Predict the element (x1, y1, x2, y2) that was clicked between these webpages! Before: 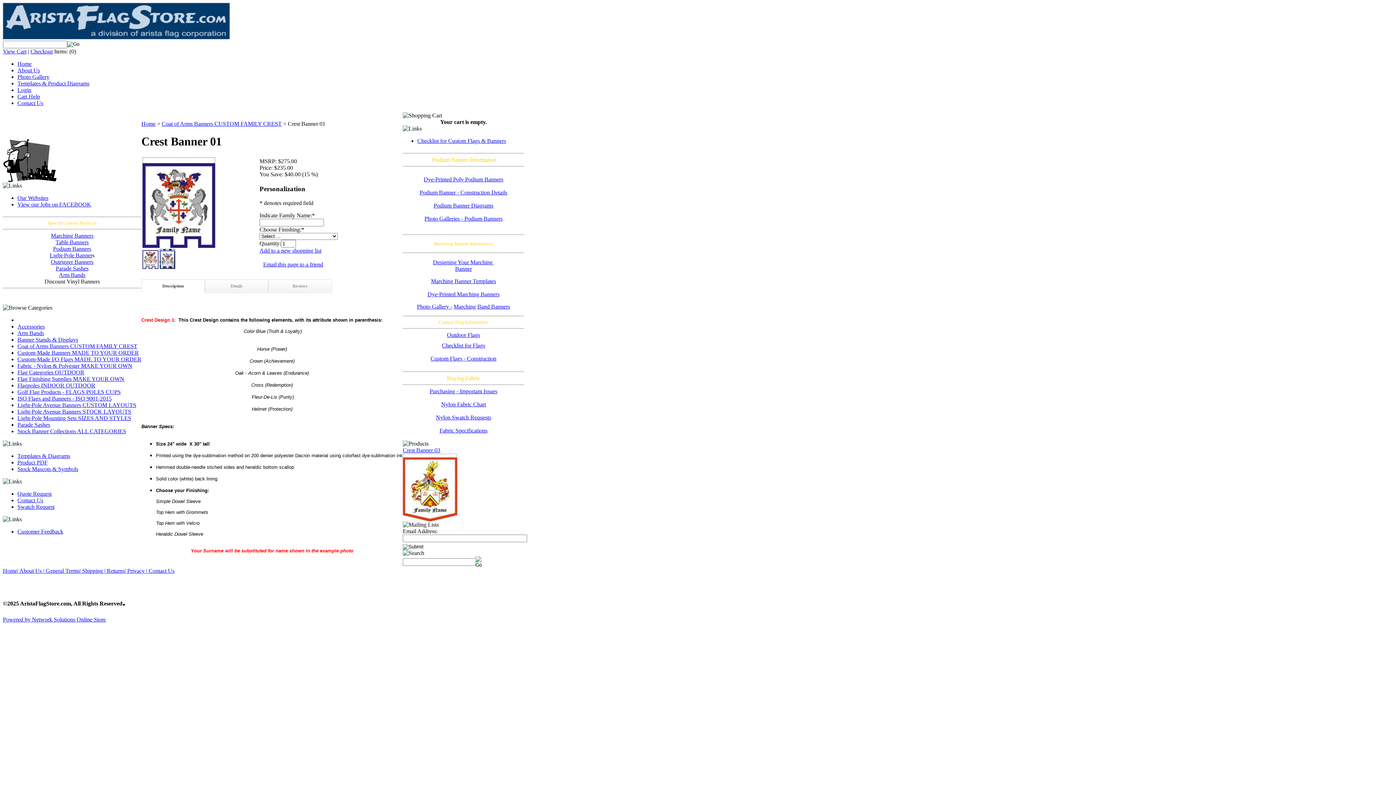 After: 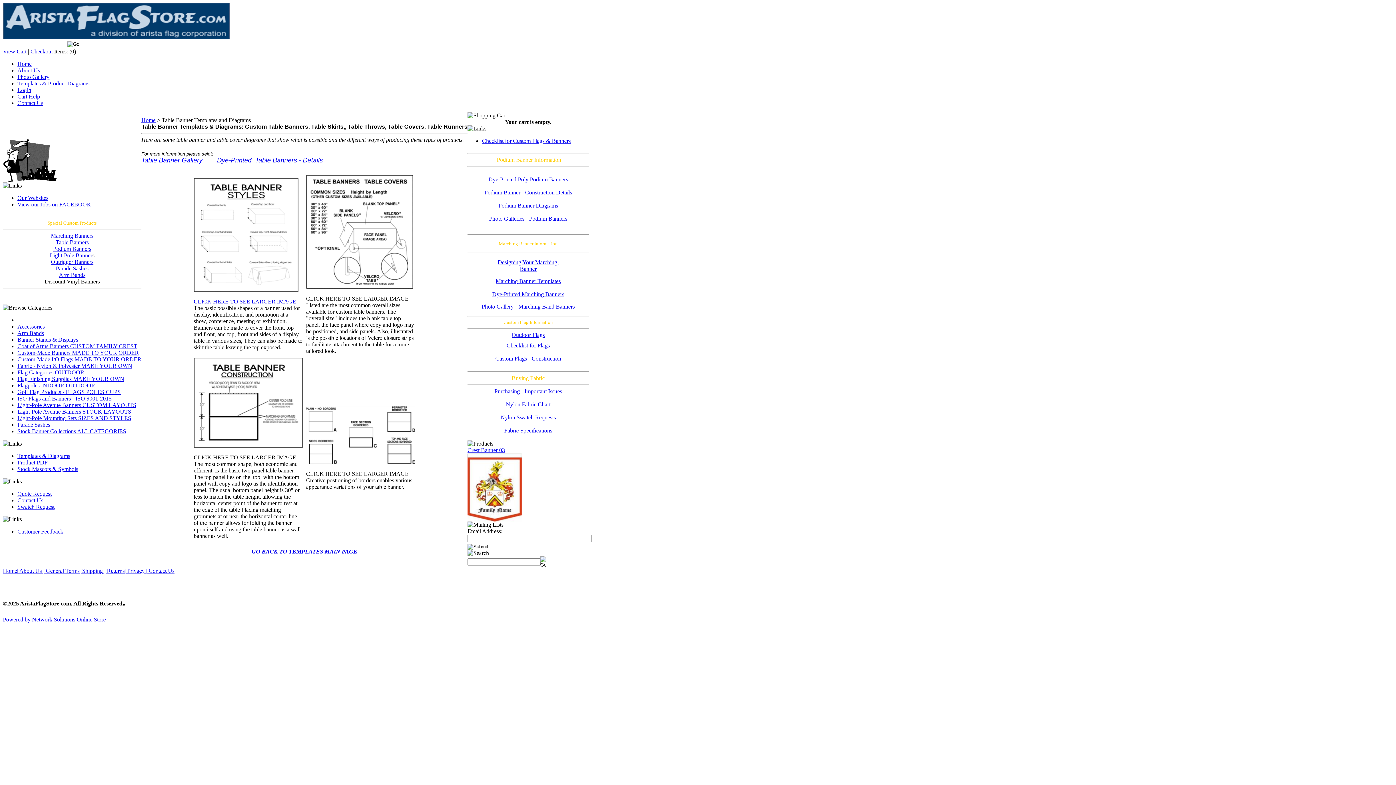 Action: bbox: (55, 239, 88, 245) label: Table Banners